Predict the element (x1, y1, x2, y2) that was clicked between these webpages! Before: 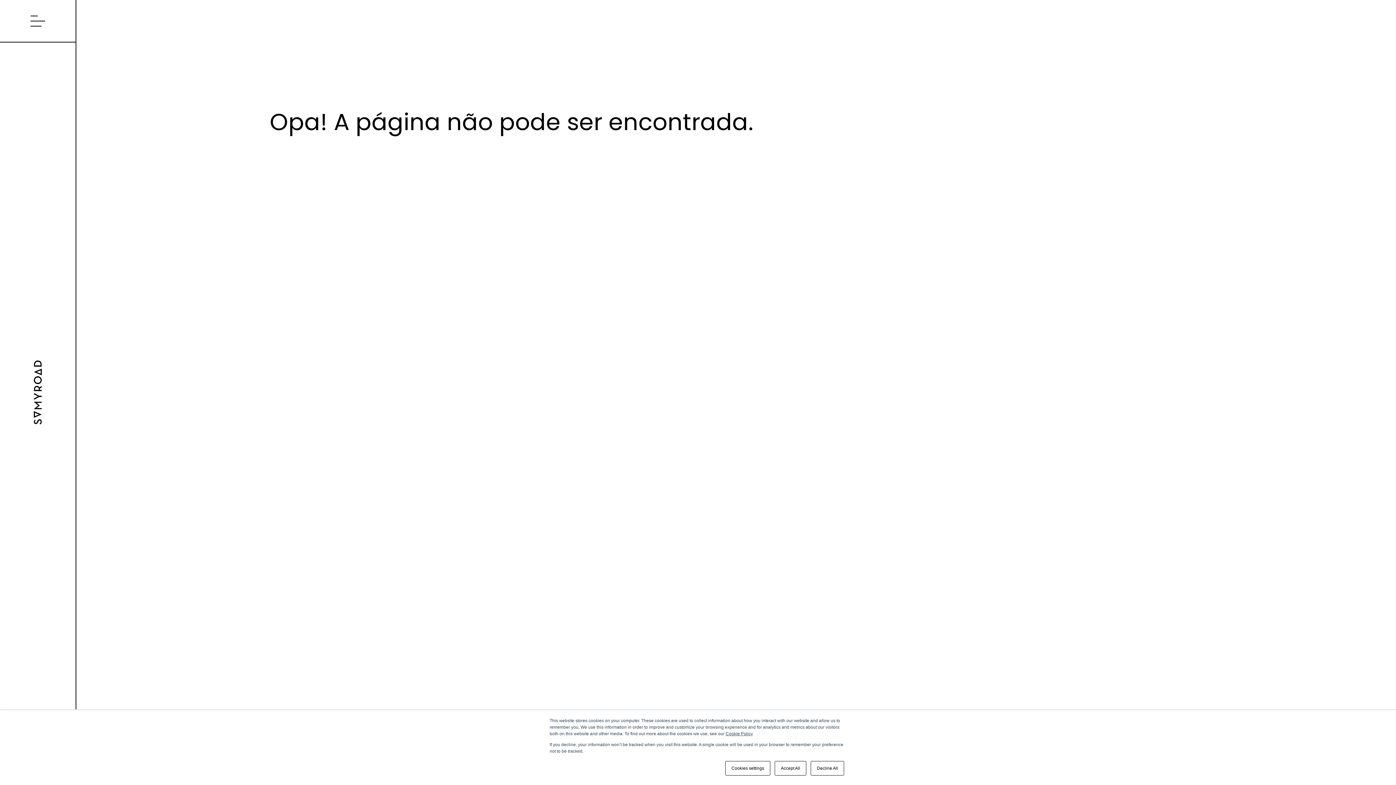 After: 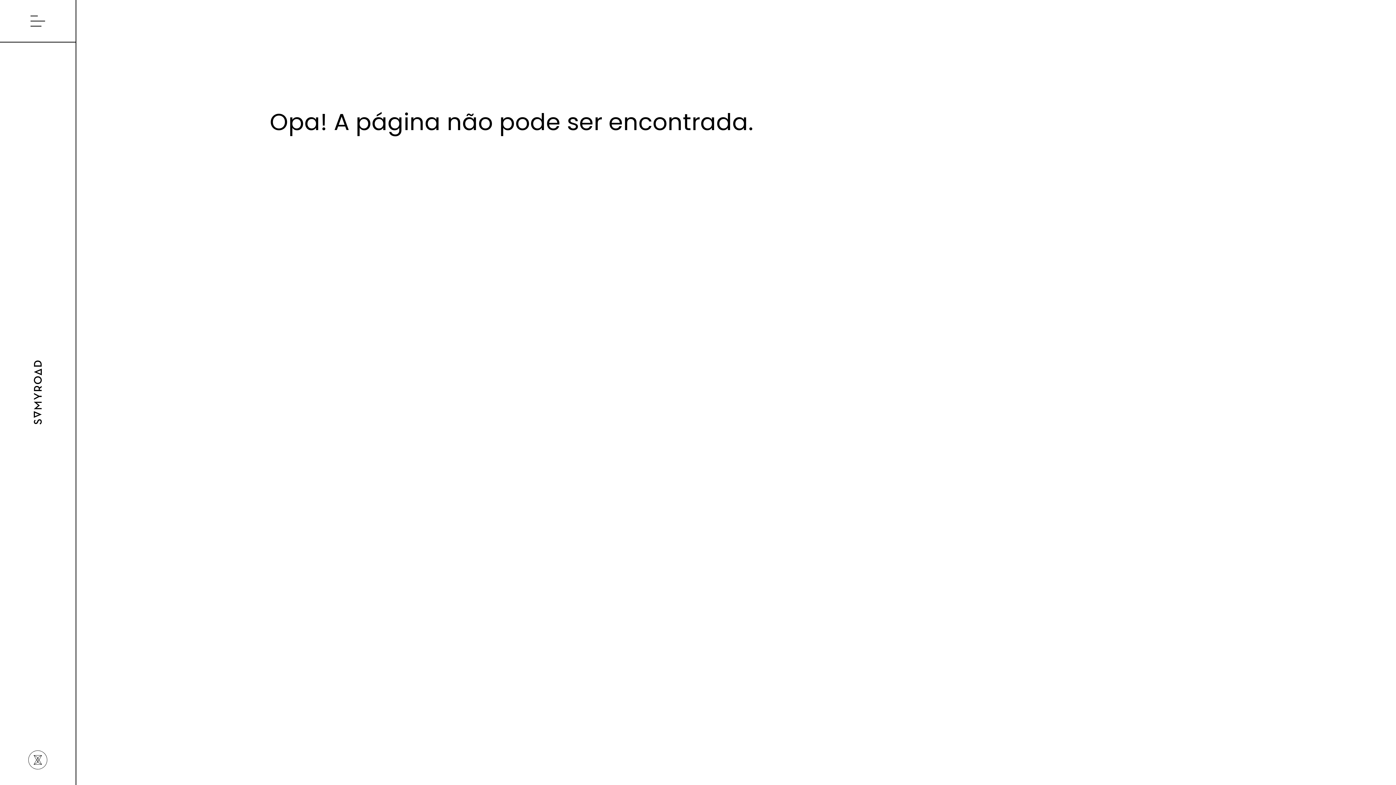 Action: label: Accept All bbox: (774, 761, 806, 776)